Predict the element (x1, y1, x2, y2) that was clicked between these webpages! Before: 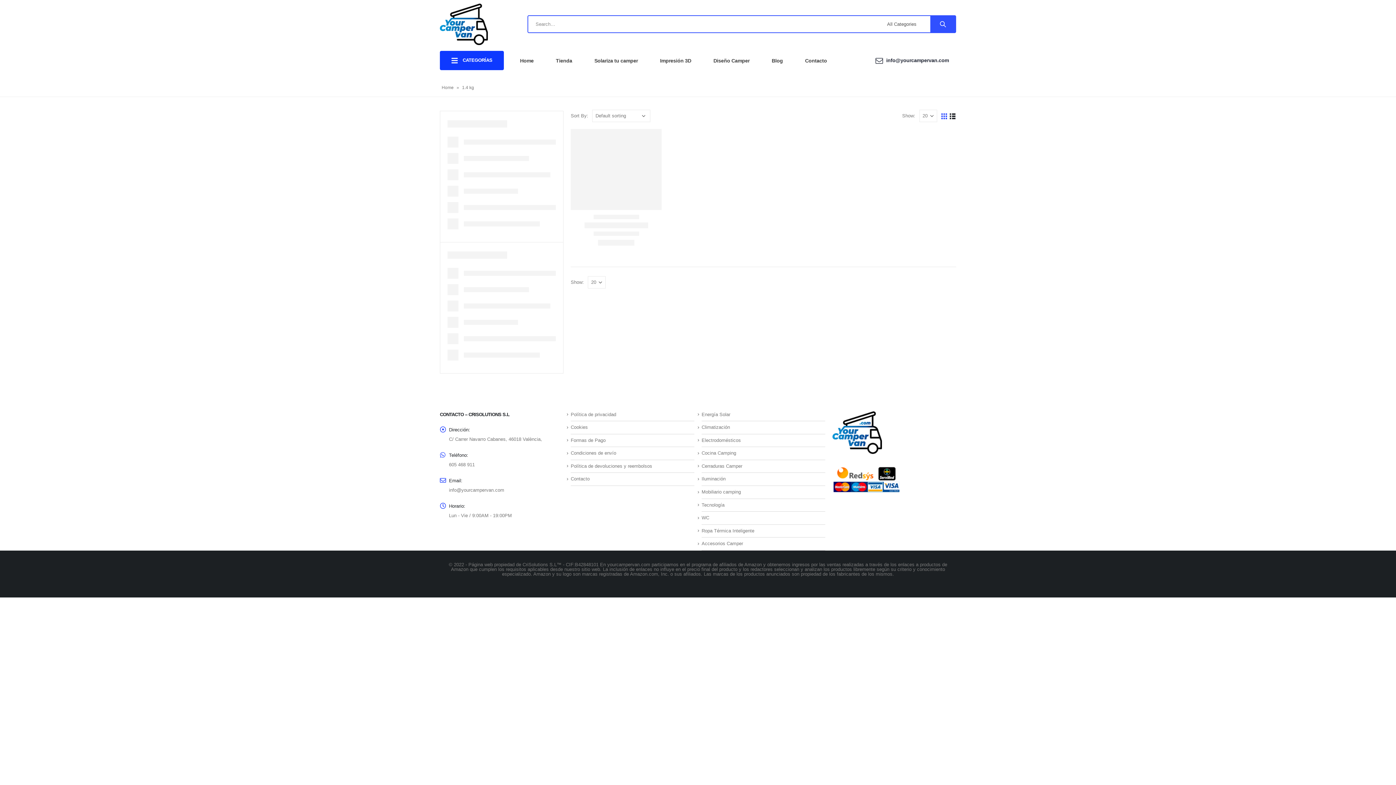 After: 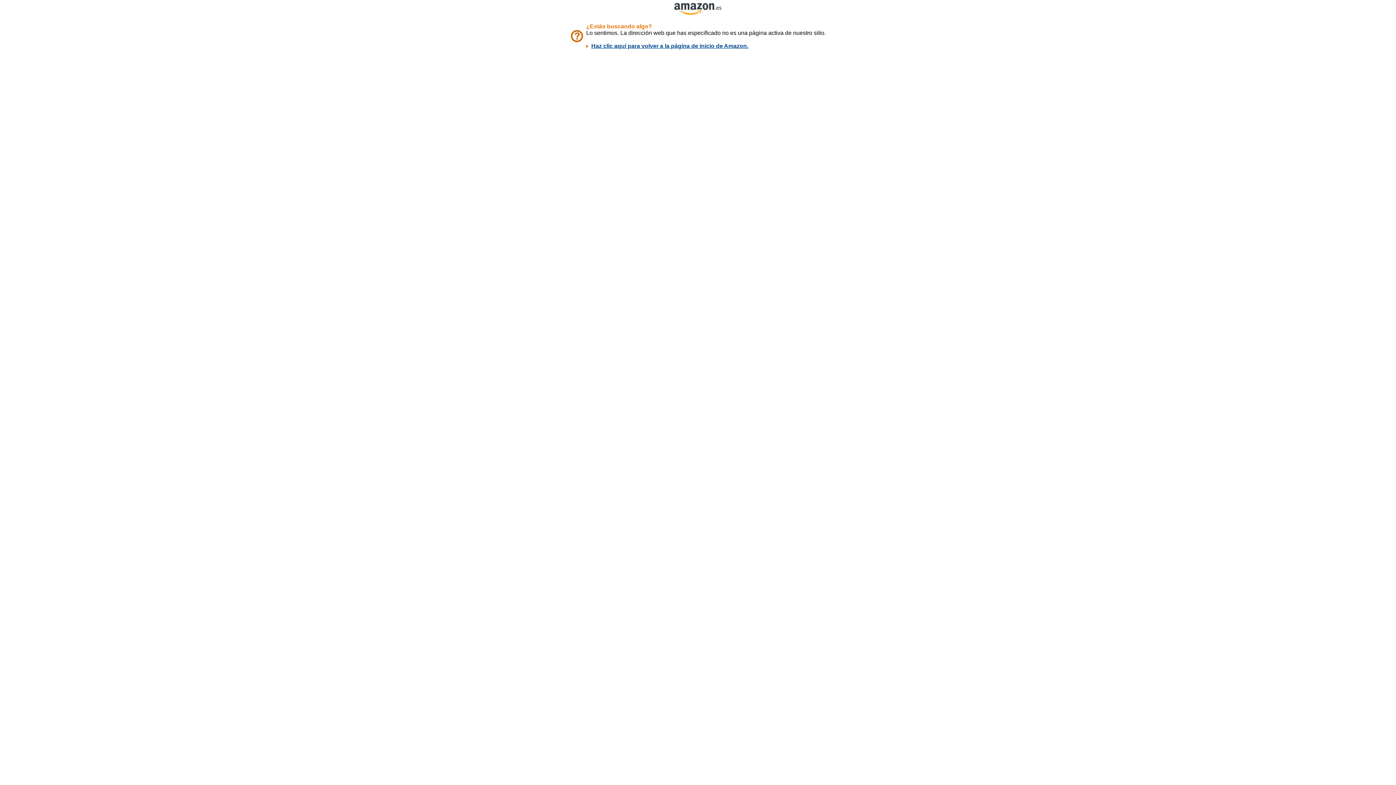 Action: label: Formas de Pago bbox: (570, 437, 605, 443)